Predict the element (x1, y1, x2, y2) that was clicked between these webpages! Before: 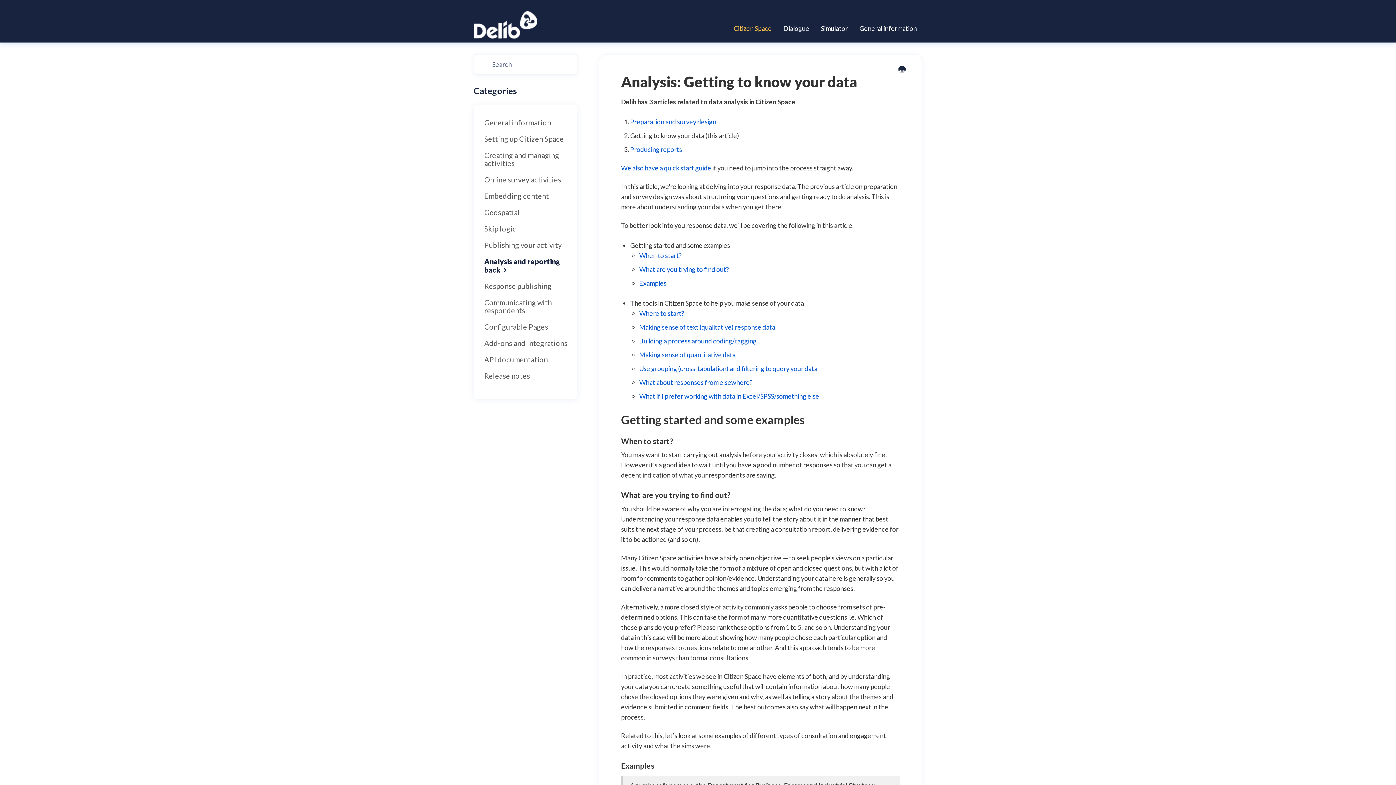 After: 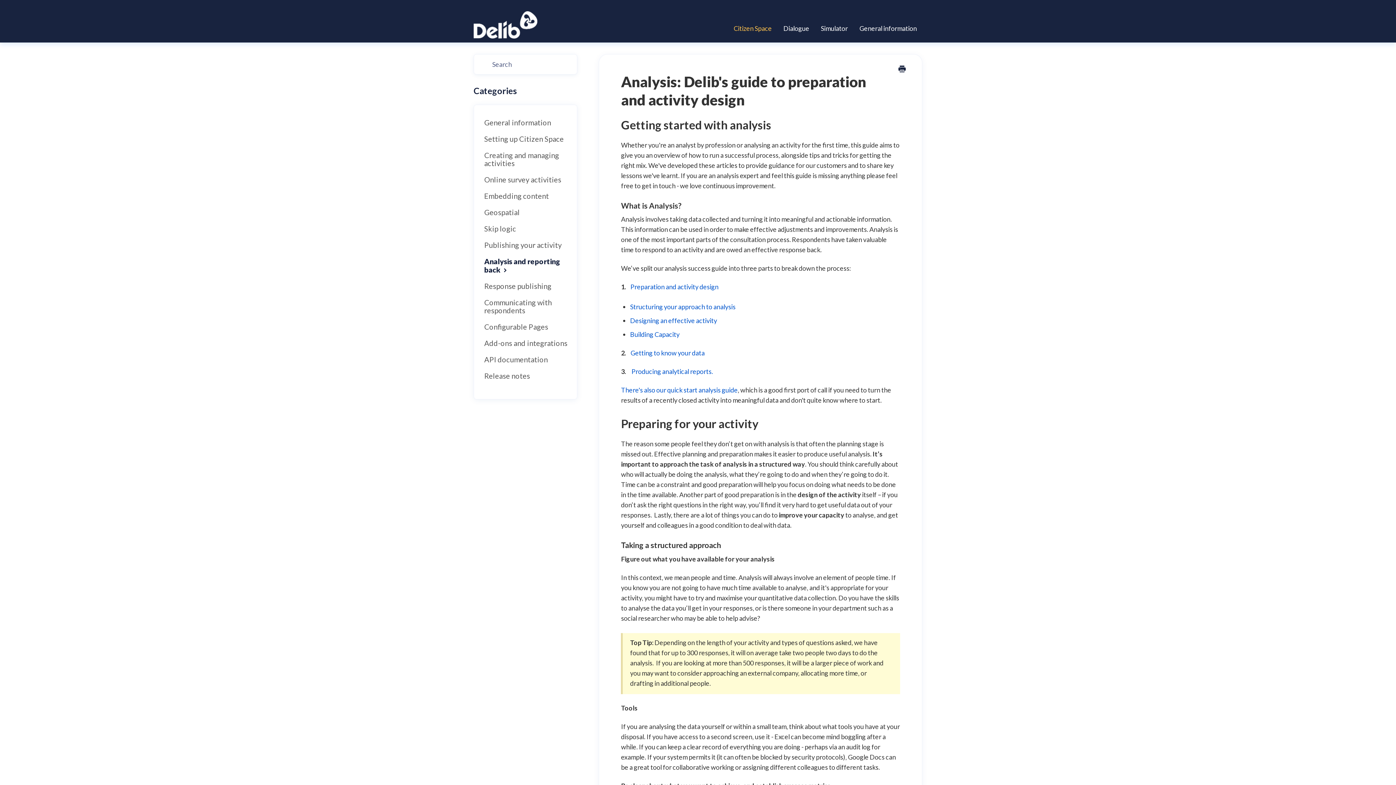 Action: bbox: (630, 117, 716, 125) label: Preparation and survey design